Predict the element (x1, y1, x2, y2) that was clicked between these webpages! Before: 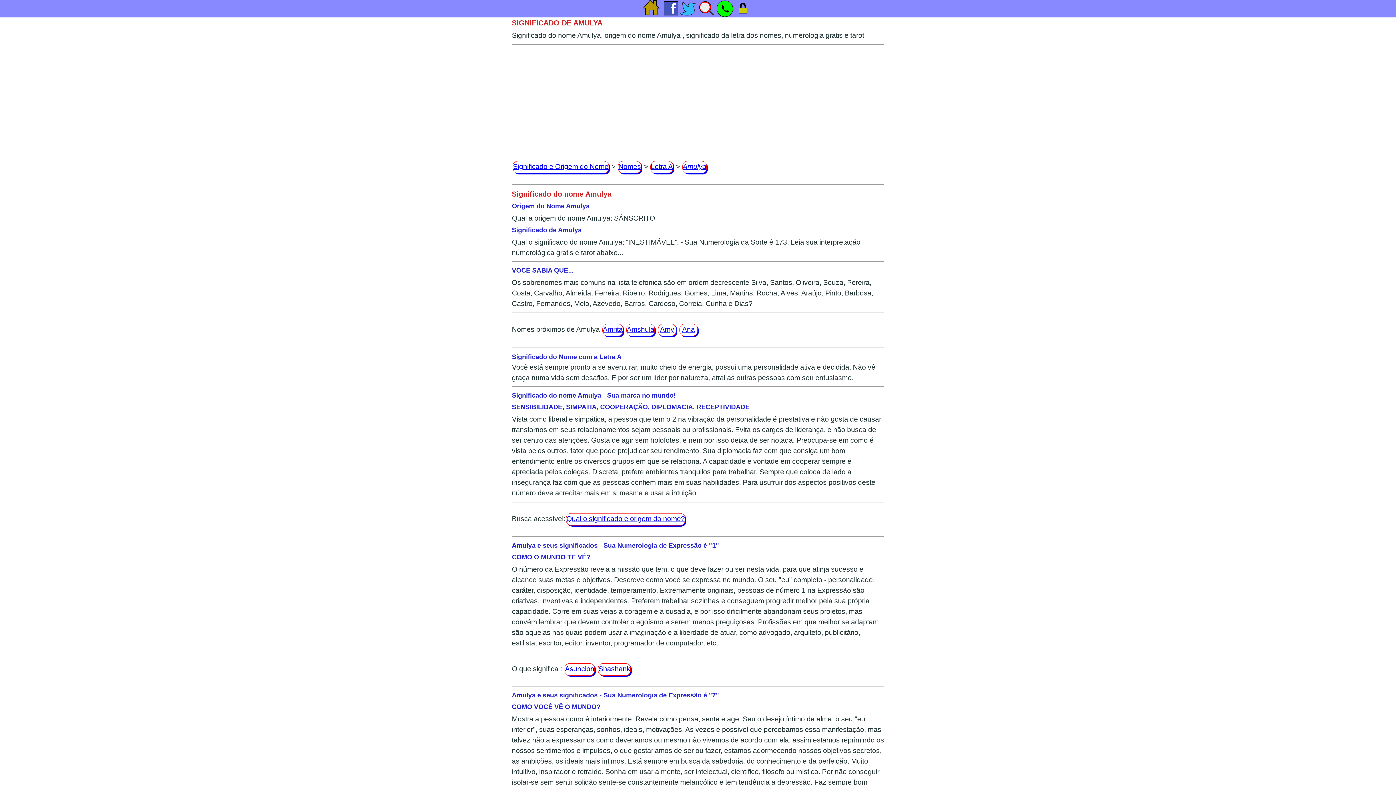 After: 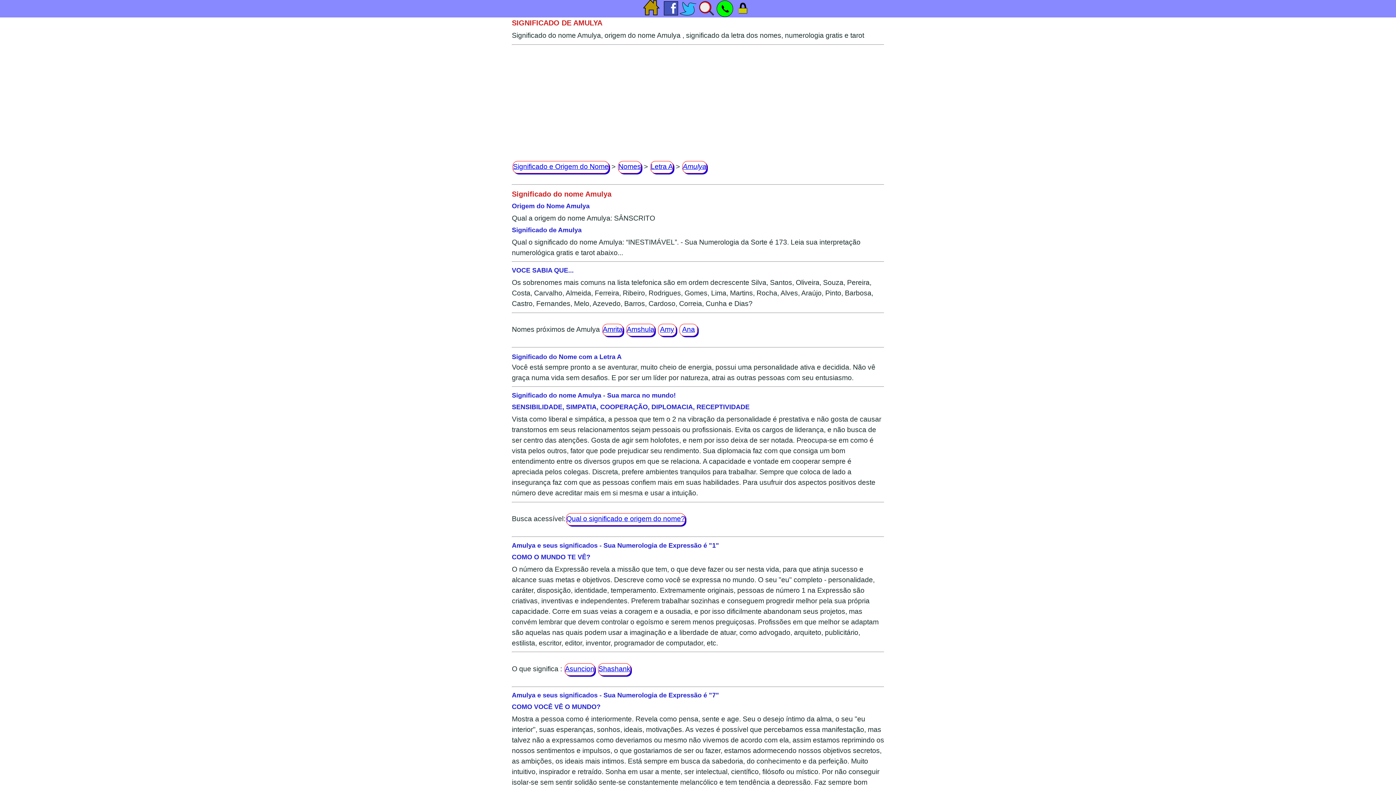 Action: label: O que significa : bbox: (512, 665, 562, 673)